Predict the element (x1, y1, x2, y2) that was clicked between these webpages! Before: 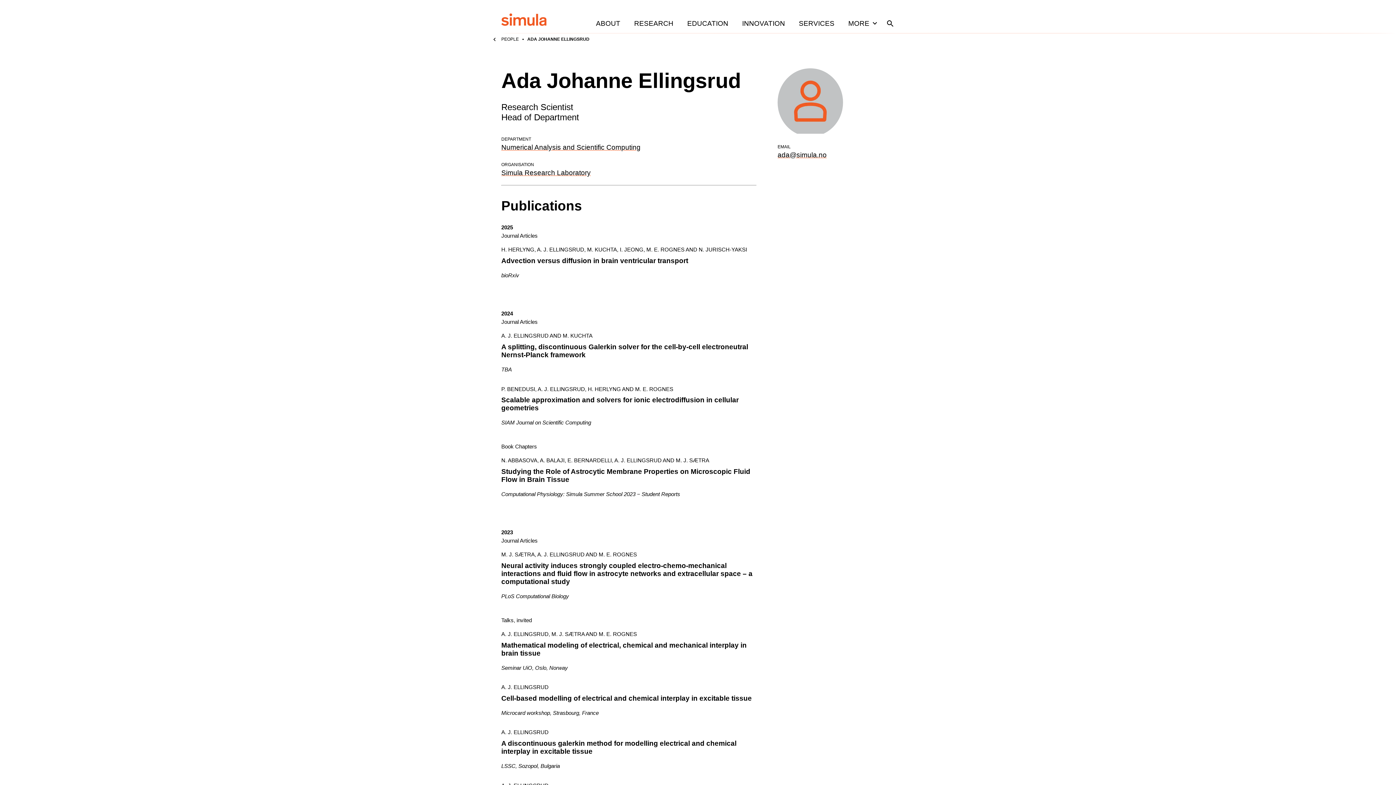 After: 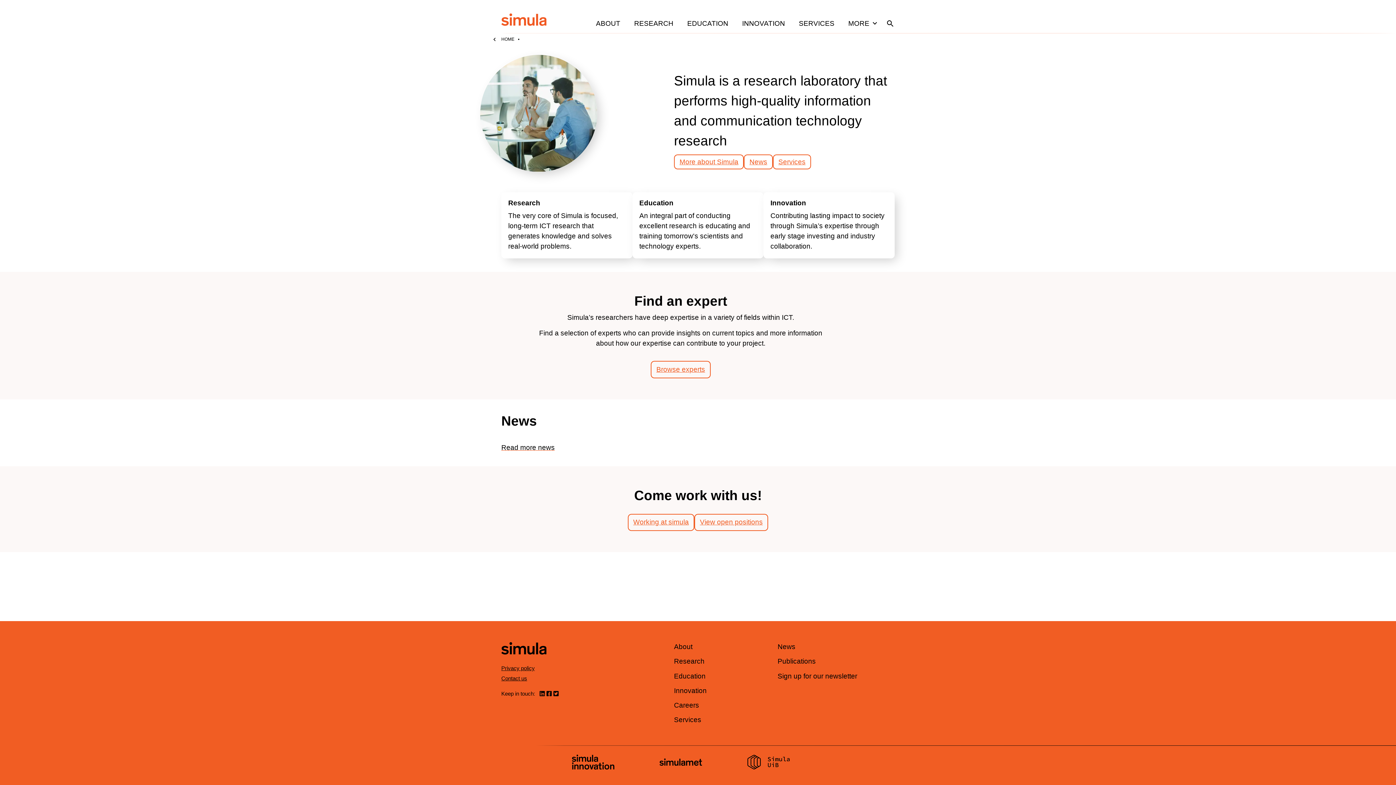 Action: label: Simula Research Laboratory bbox: (501, 169, 590, 176)